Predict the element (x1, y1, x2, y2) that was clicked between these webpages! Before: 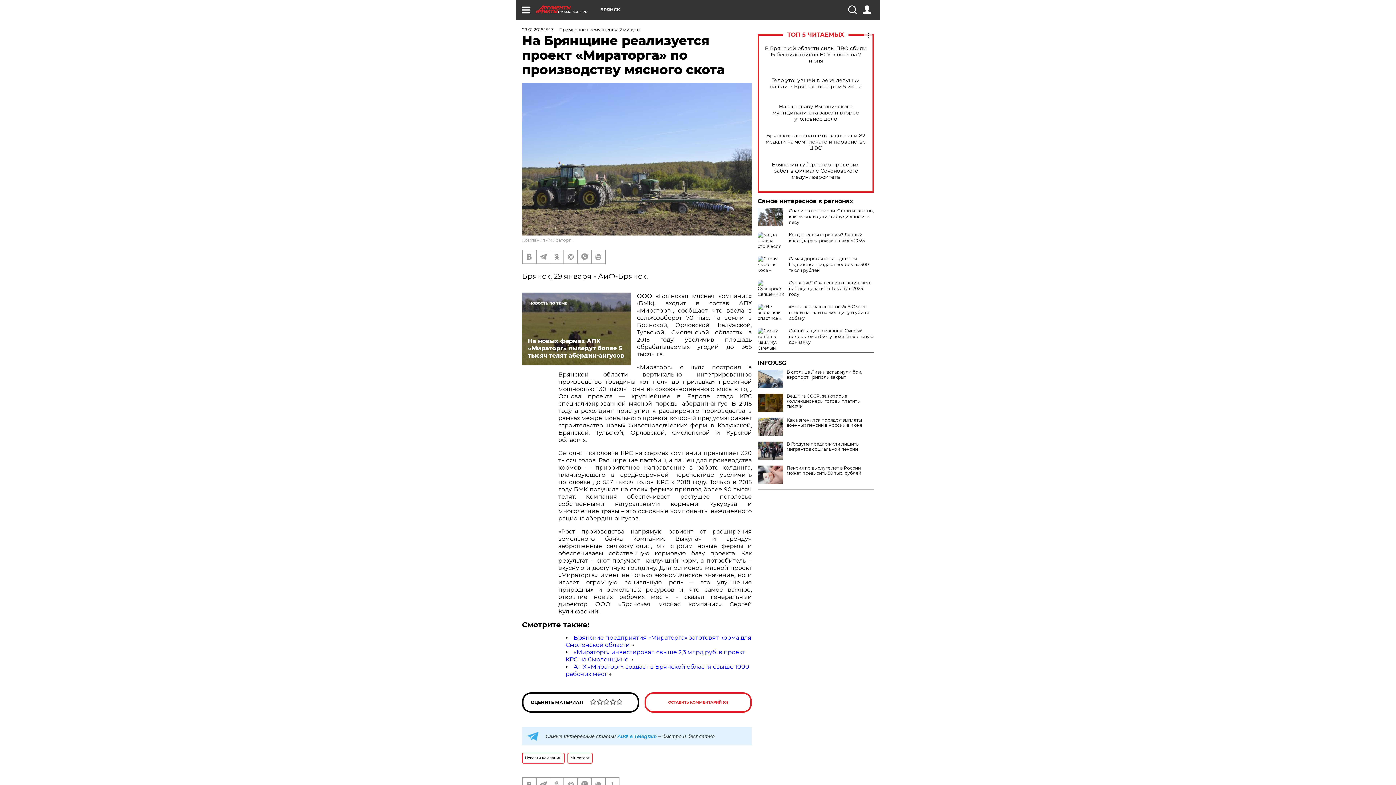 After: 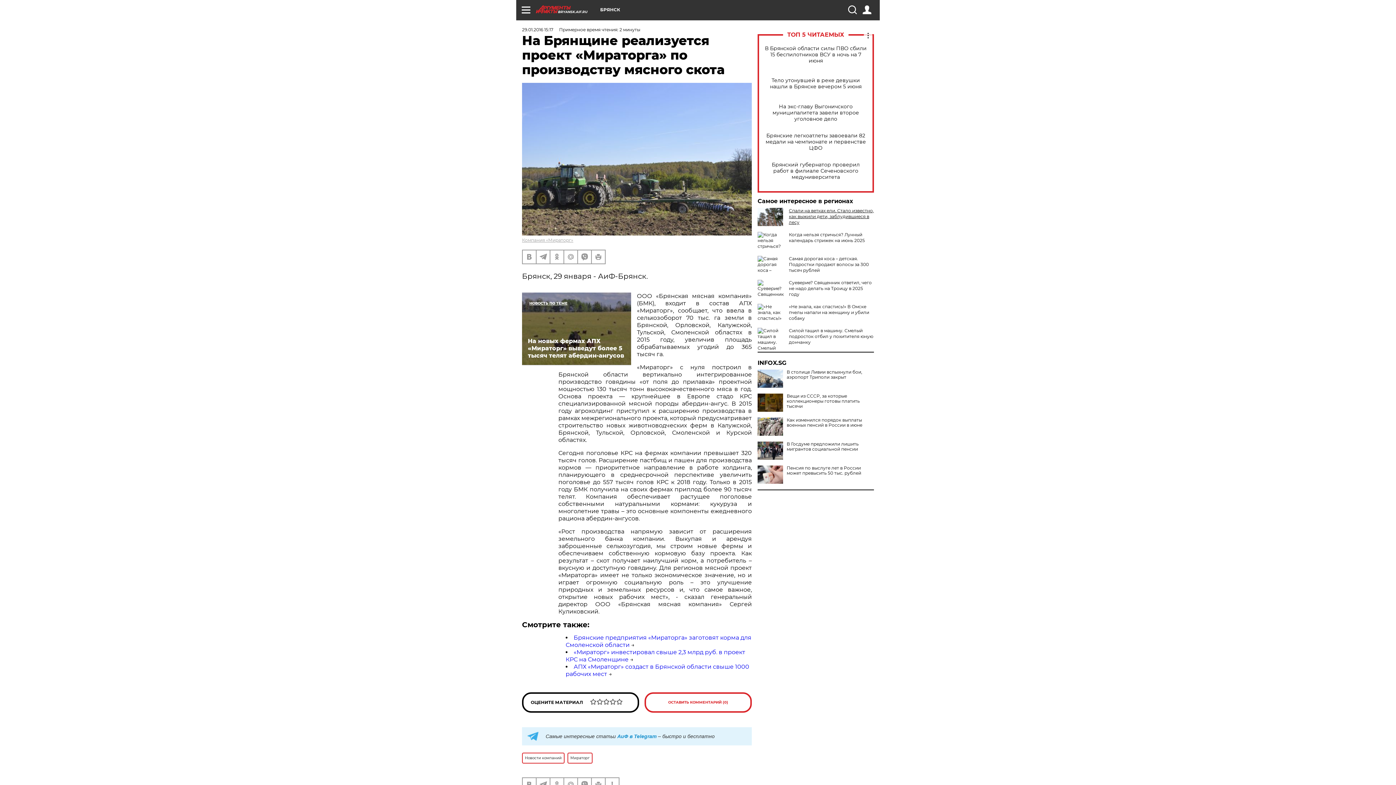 Action: label: Спали на ветках ели. Стало известно, как выжили дети, заблудившиеся в лесу bbox: (789, 208, 874, 225)